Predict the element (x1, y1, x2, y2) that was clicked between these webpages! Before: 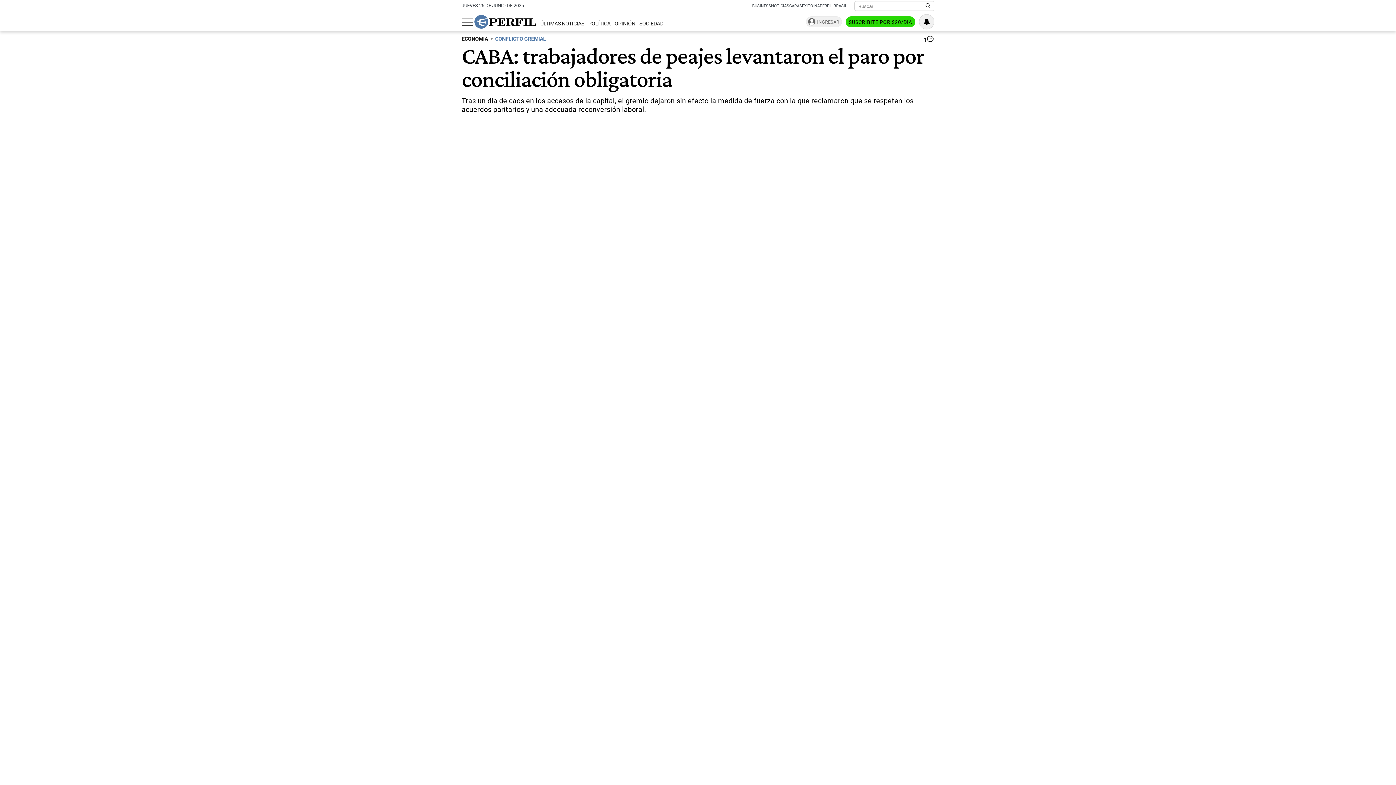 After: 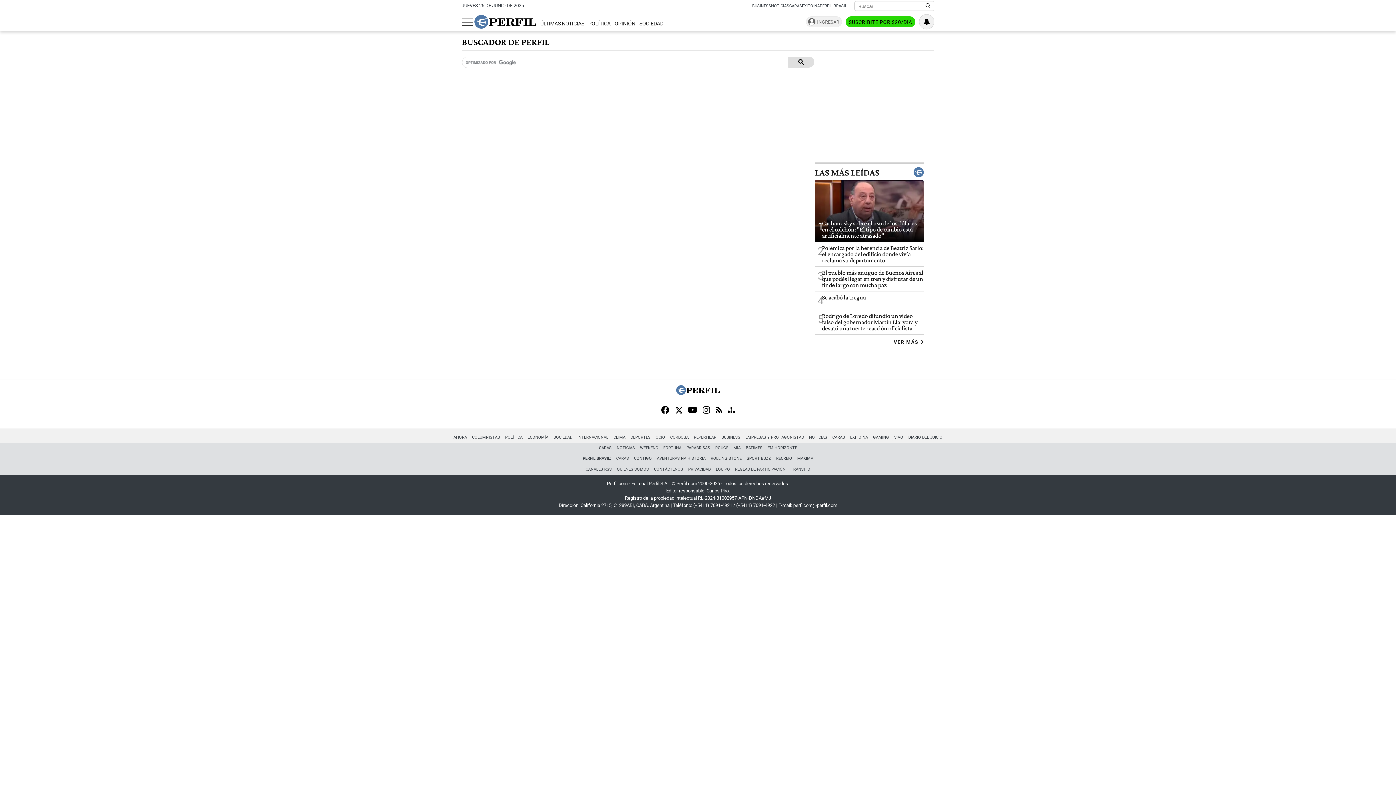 Action: bbox: (925, 2, 930, 9) label: Buscar en Perfil